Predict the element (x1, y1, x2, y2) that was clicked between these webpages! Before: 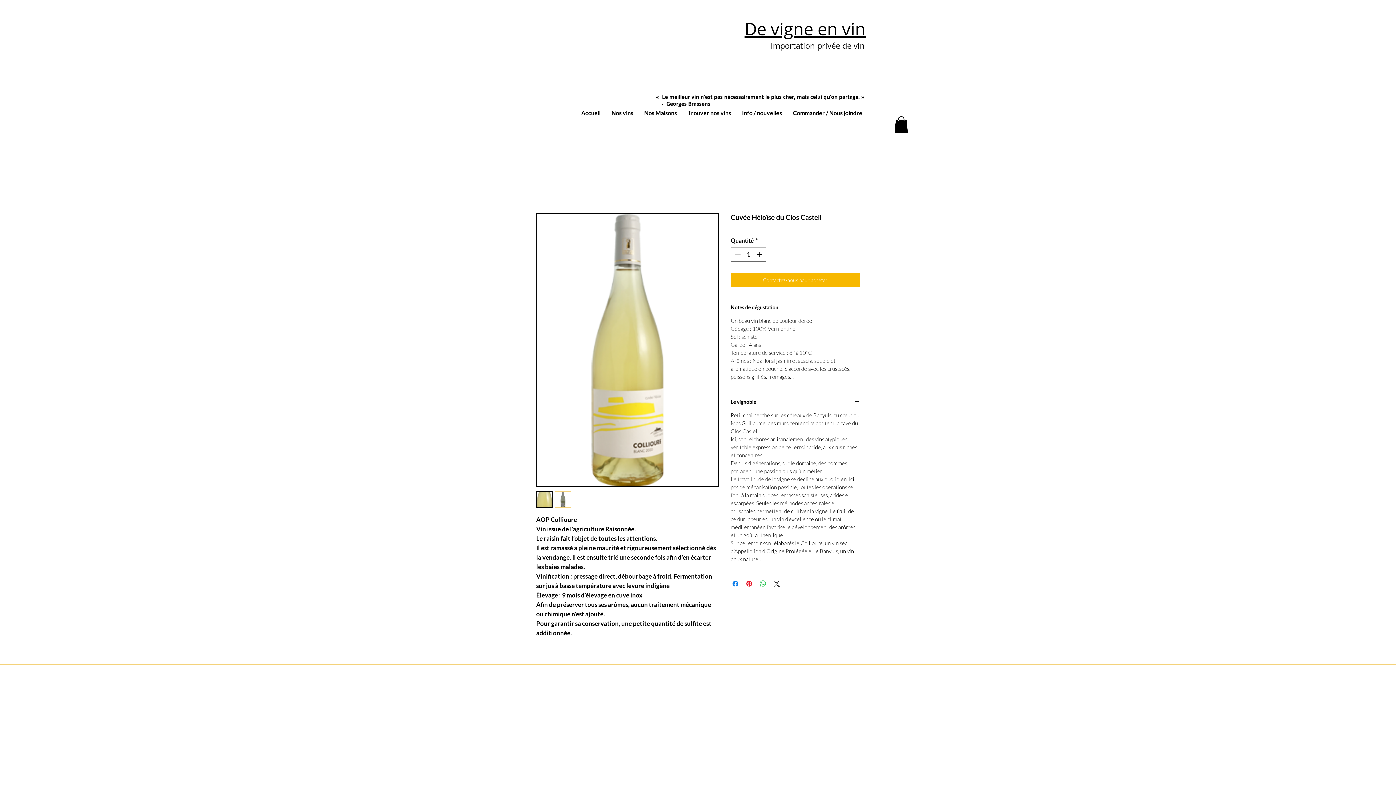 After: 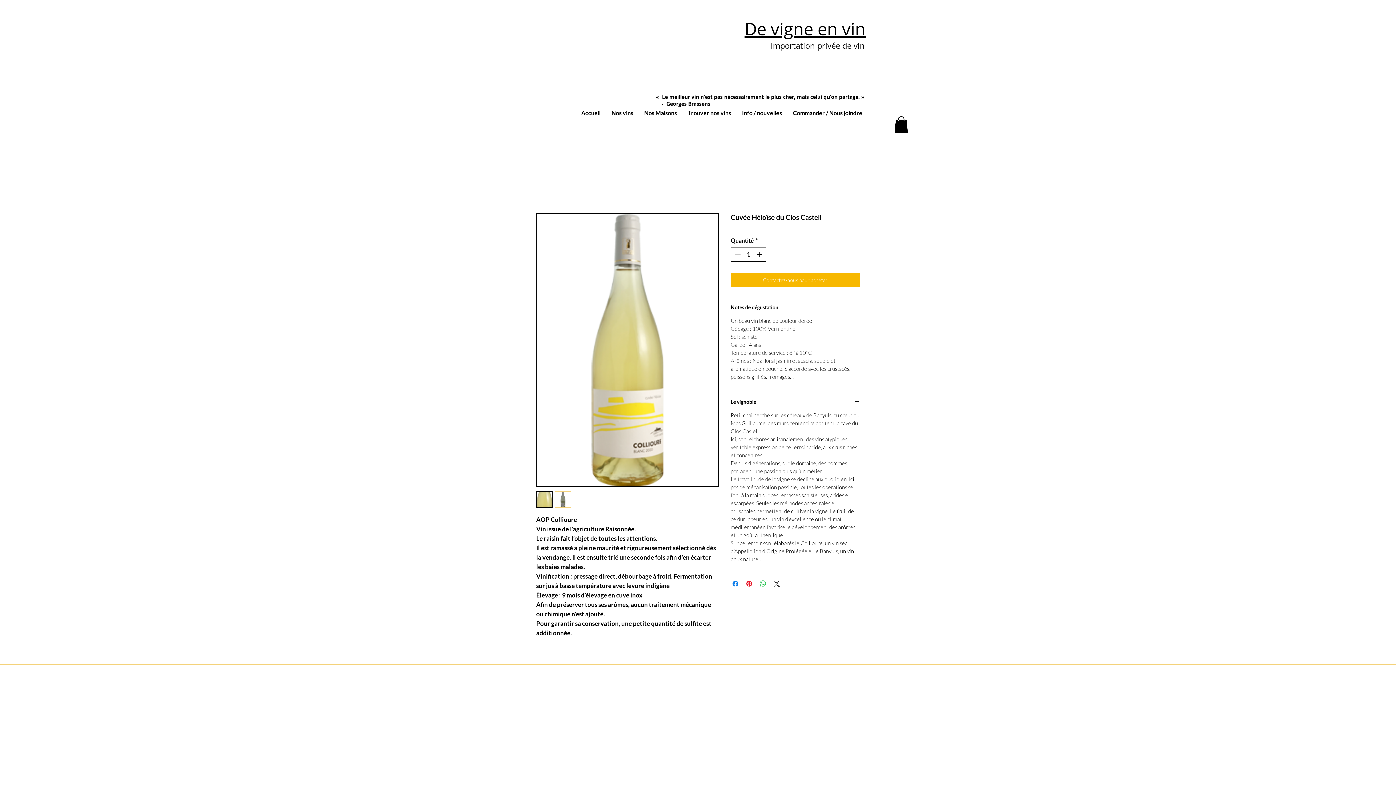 Action: label: Increment bbox: (755, 247, 765, 261)